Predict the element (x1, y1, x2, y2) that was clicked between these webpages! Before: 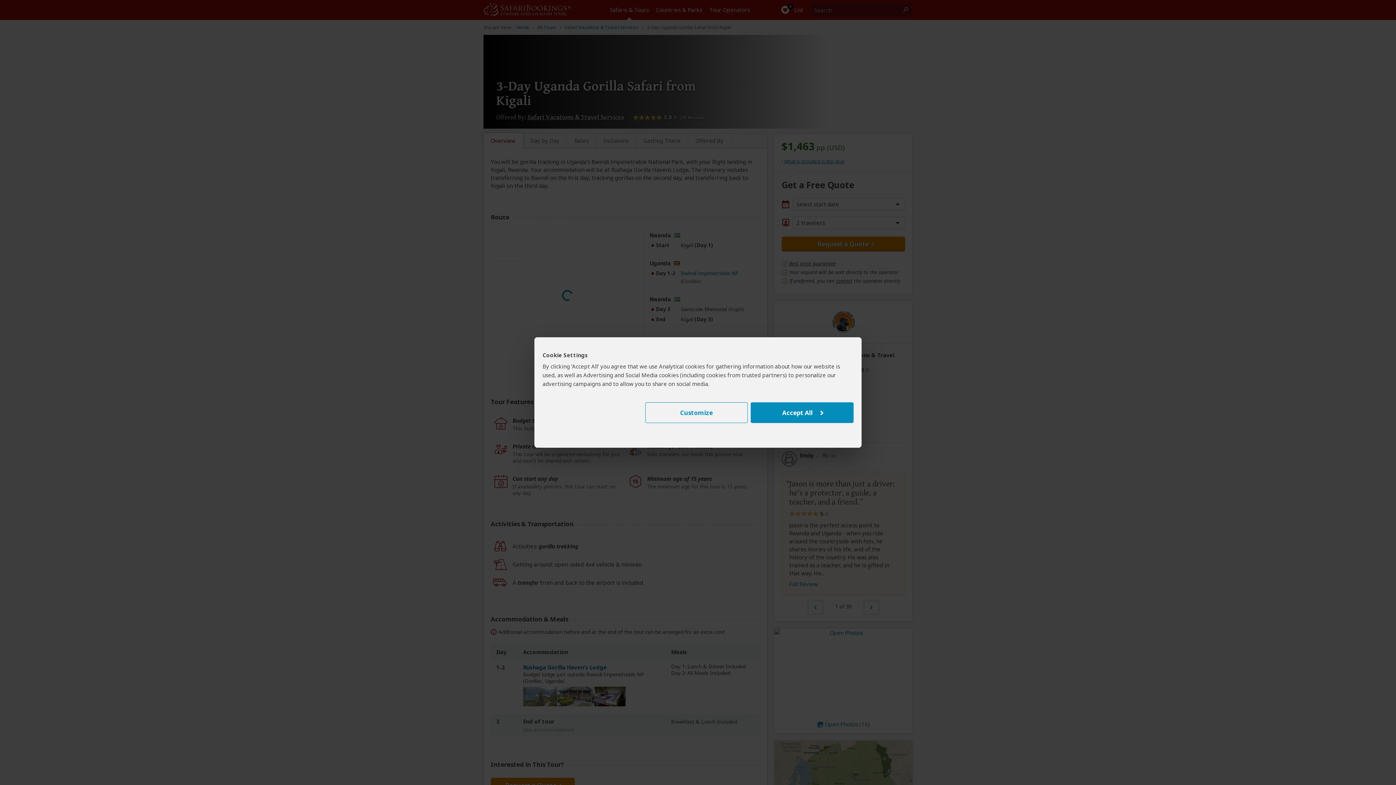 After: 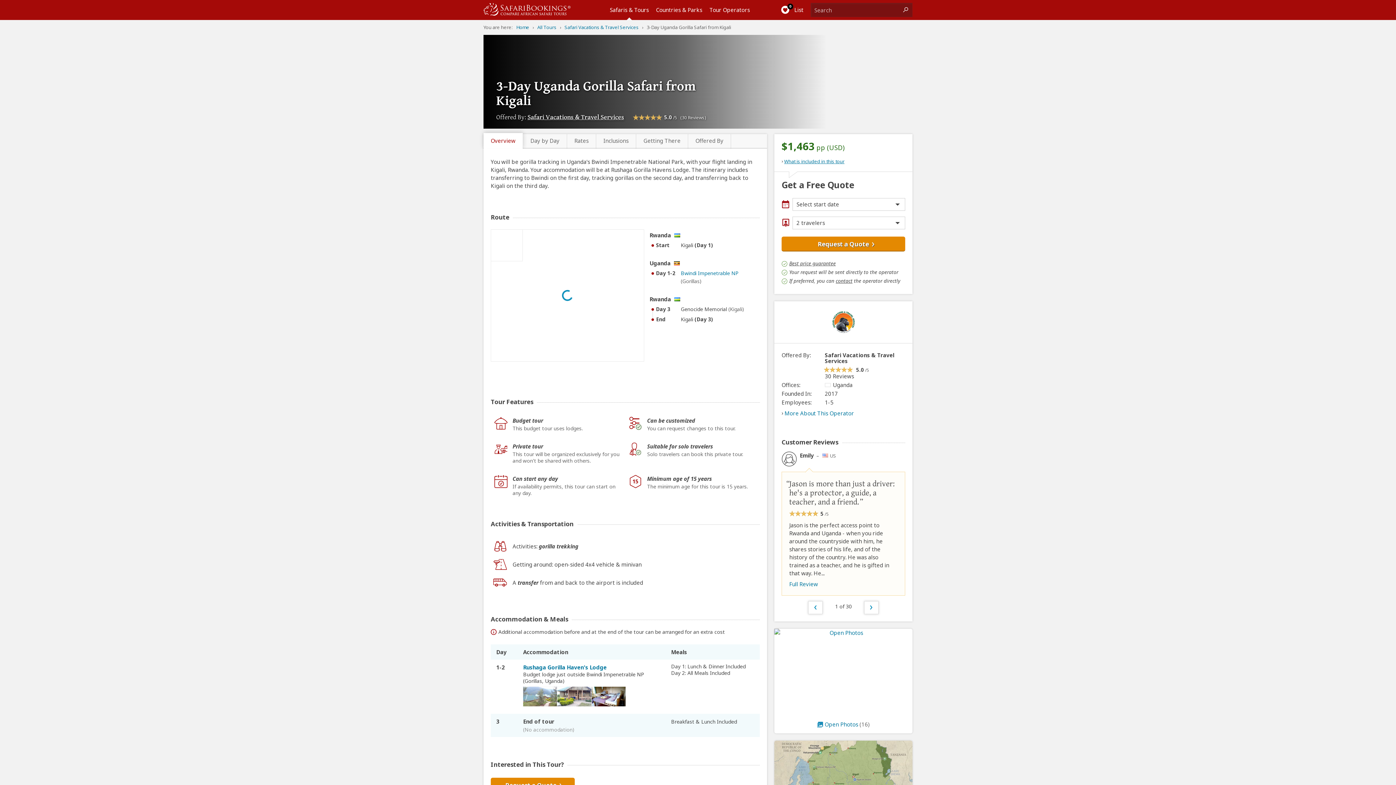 Action: bbox: (751, 402, 853, 423) label: Accept All